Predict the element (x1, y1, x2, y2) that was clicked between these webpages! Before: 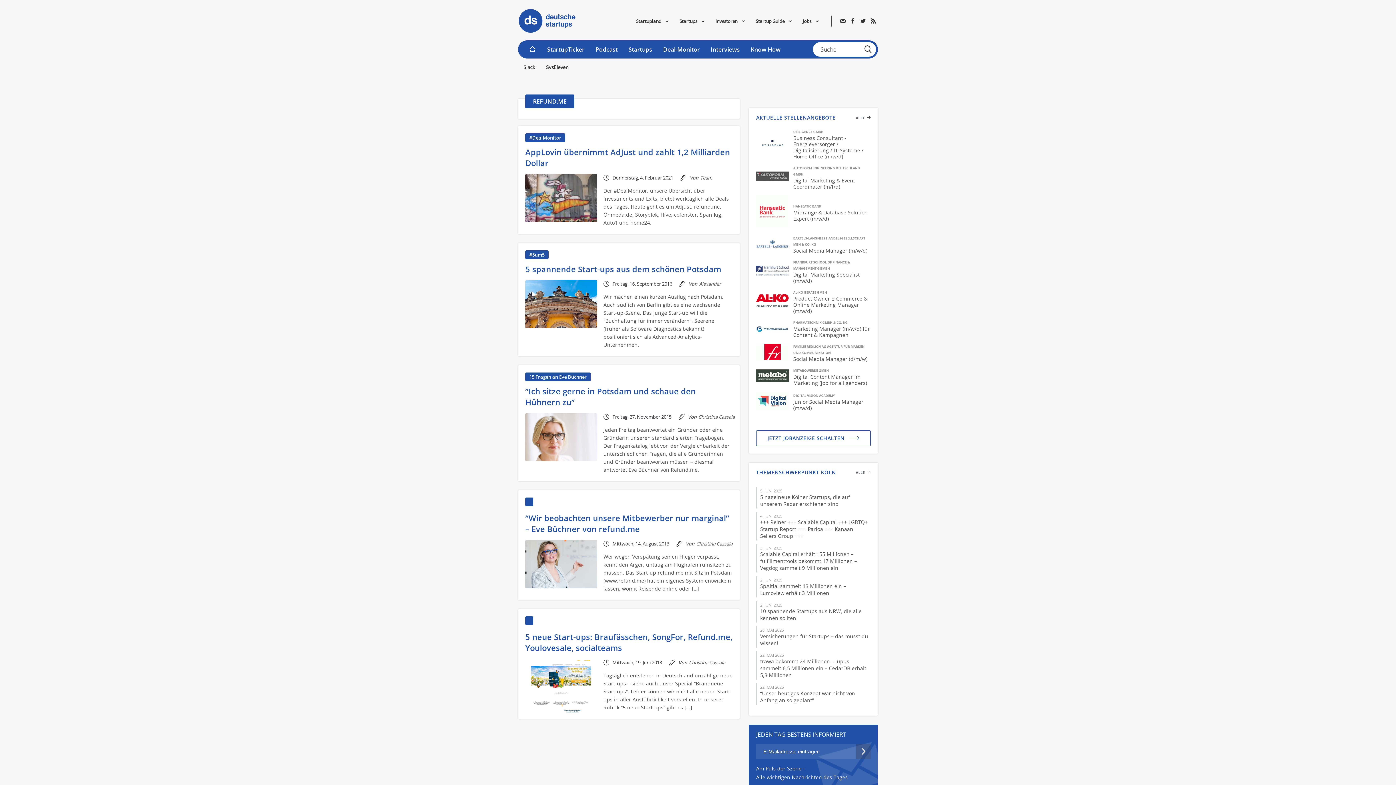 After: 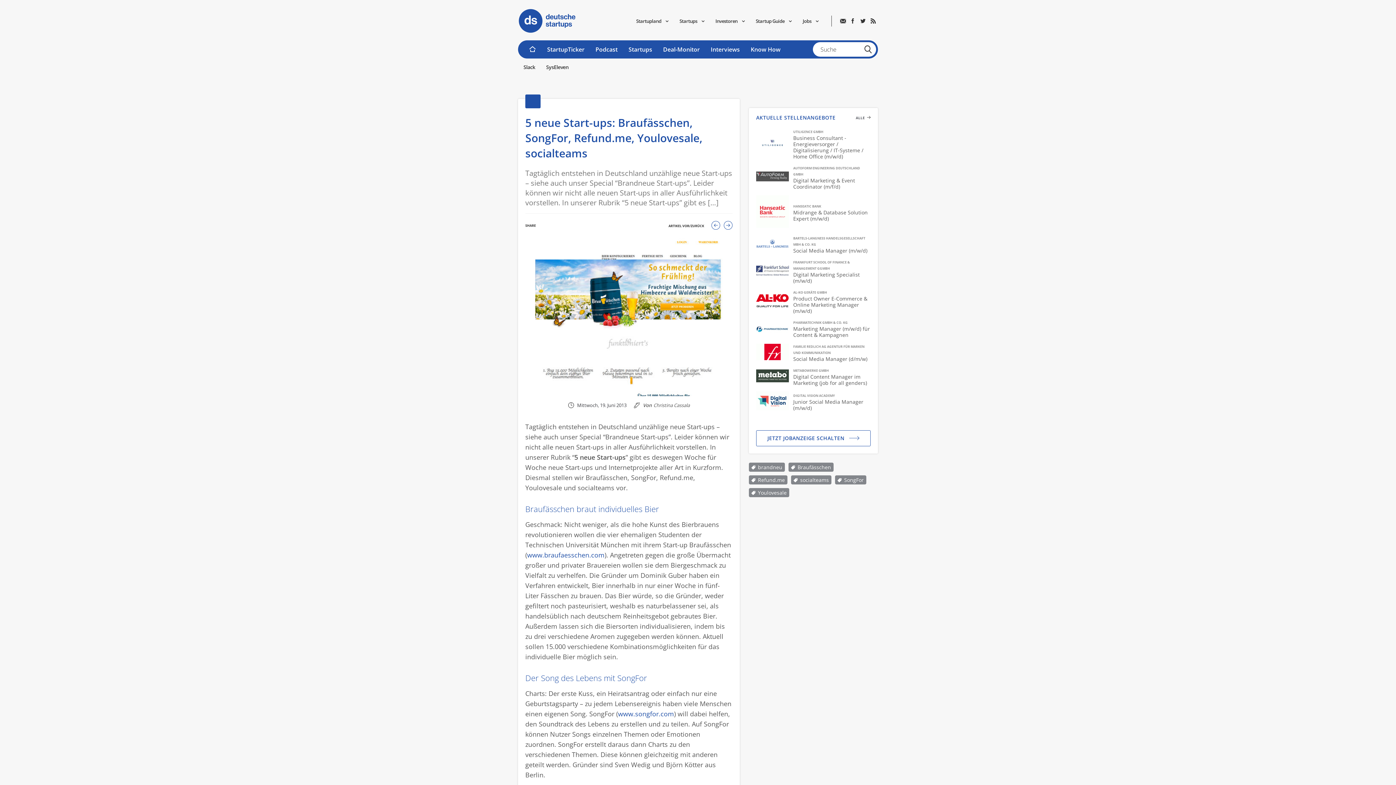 Action: bbox: (525, 616, 732, 712) label: 5 neue Start-ups: Braufässchen, SongFor, Refund.me, Youlovesale, socialteams
Mittwoch, 19. Juni 2013
Von
Christina Cassala

Tagtäglich entstehen in Deutschland unzählige neue Start-ups – siehe auch unser Special “Brandneue Start-ups”. Leider können wir nicht alle neuen Start-ups in aller Ausführlichkeit vorstellen. In unserer Rubrik “5 neue Start-ups” gibt es […]